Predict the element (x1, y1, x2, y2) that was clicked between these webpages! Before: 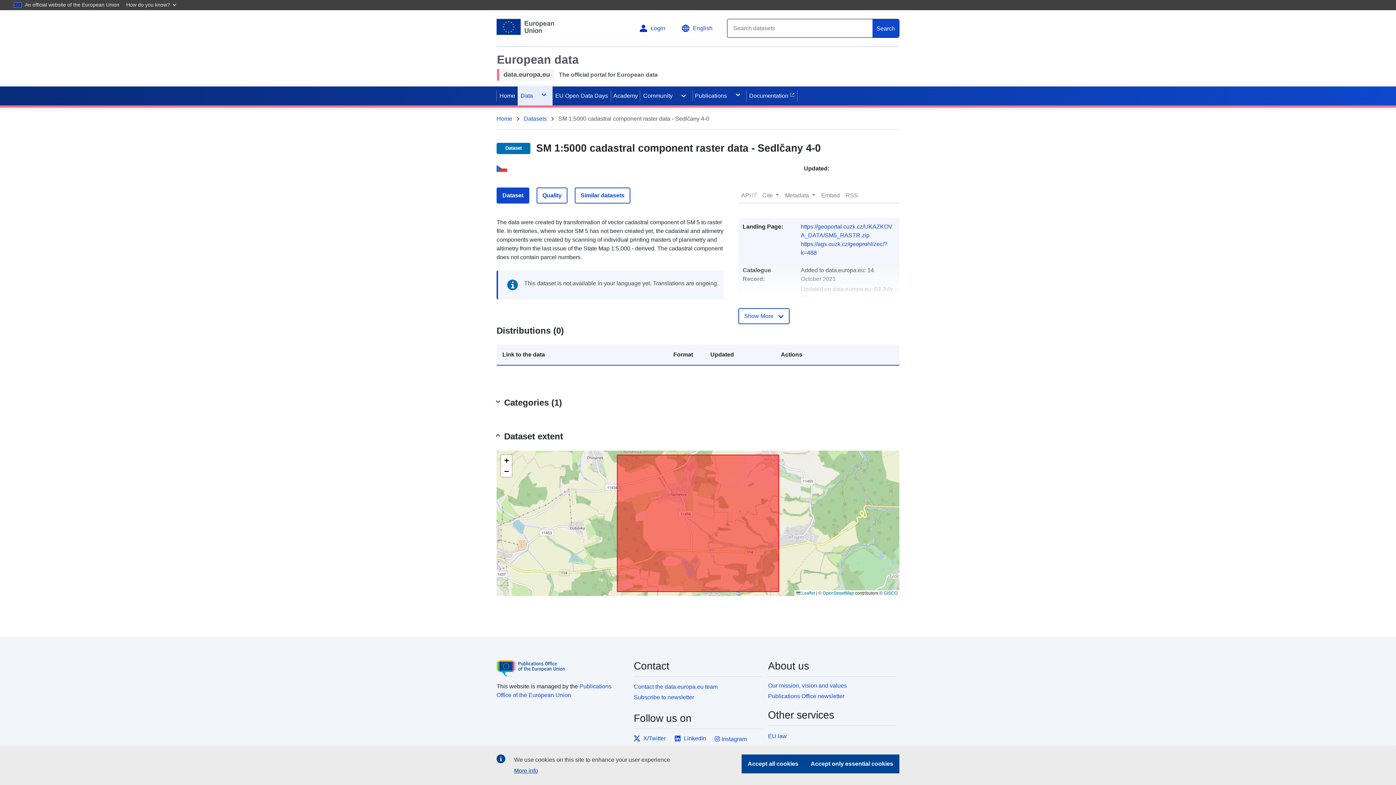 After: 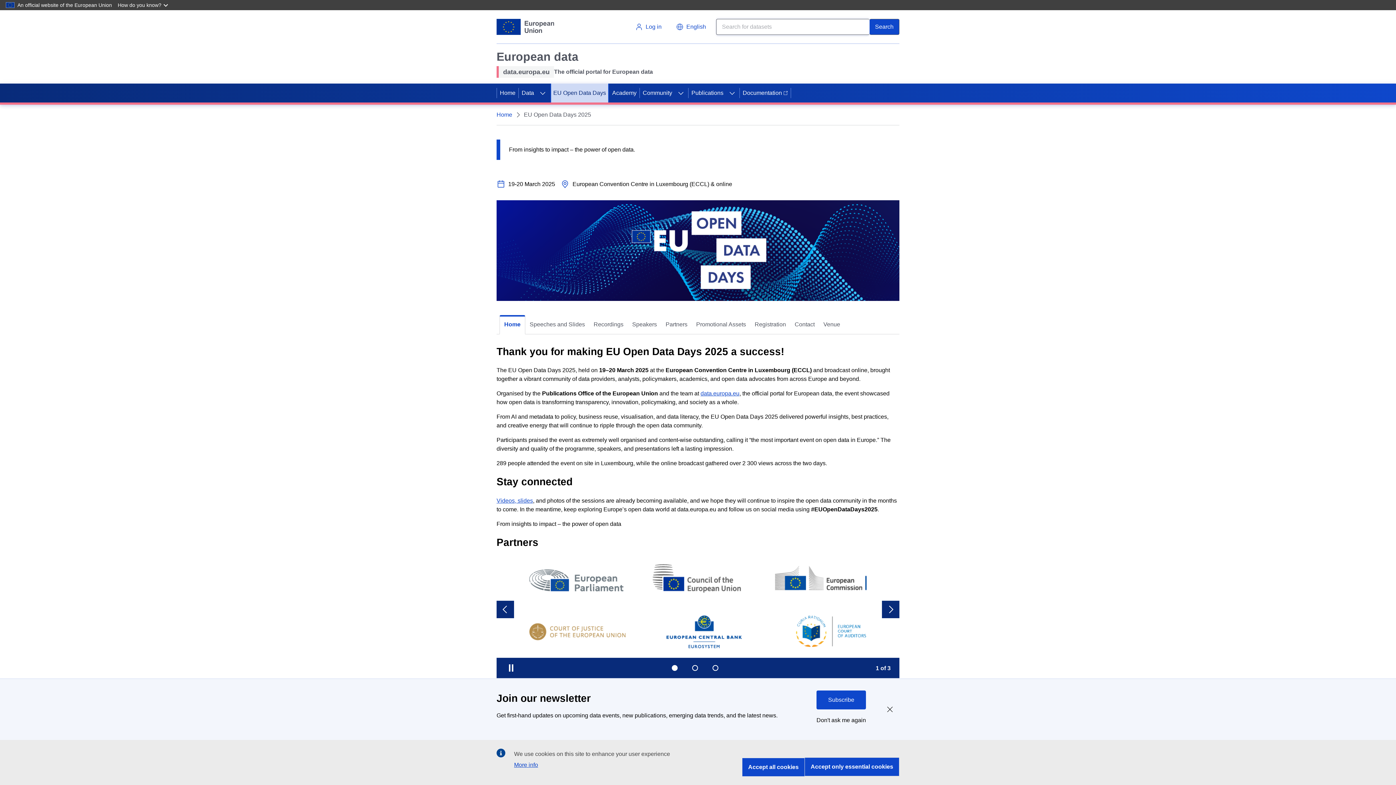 Action: bbox: (552, 90, 611, 101) label: EU Open Data Days